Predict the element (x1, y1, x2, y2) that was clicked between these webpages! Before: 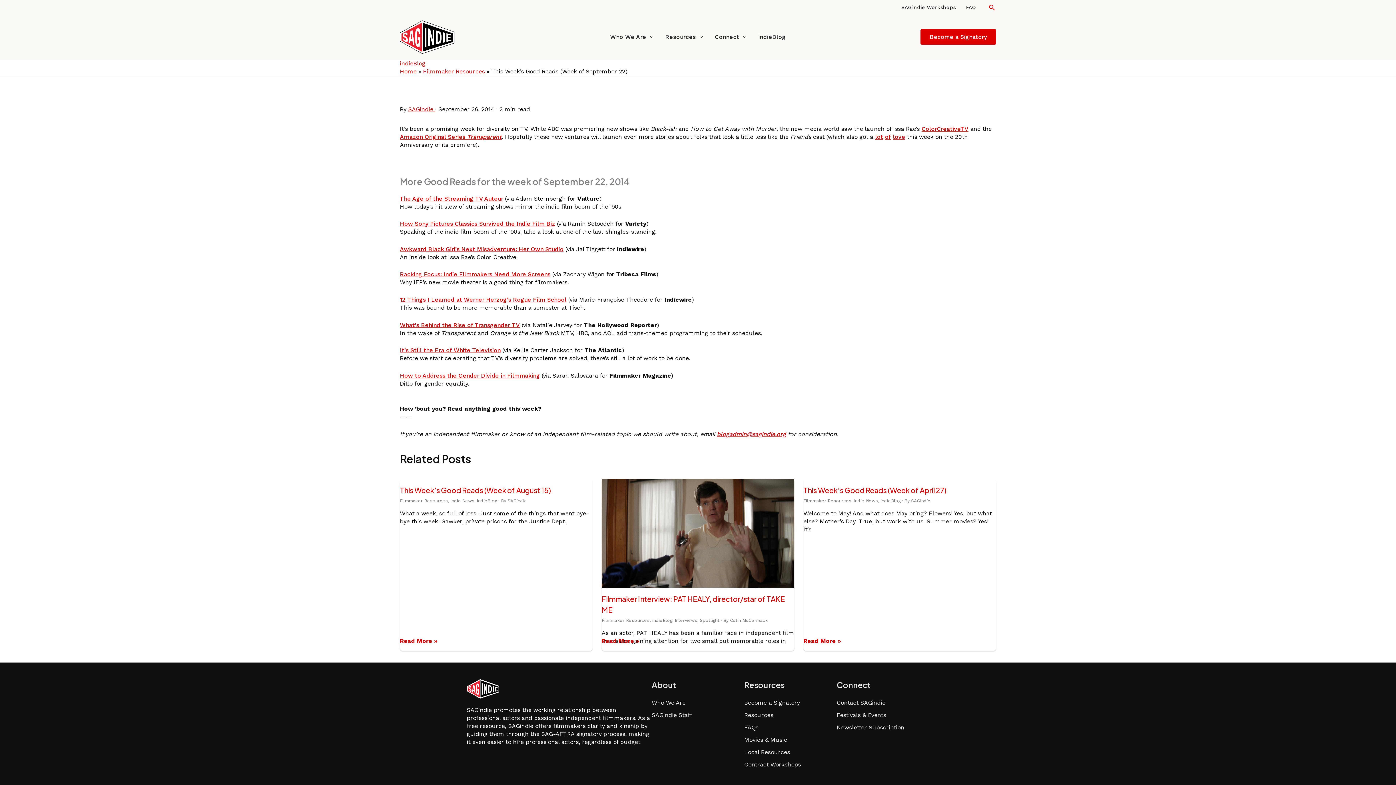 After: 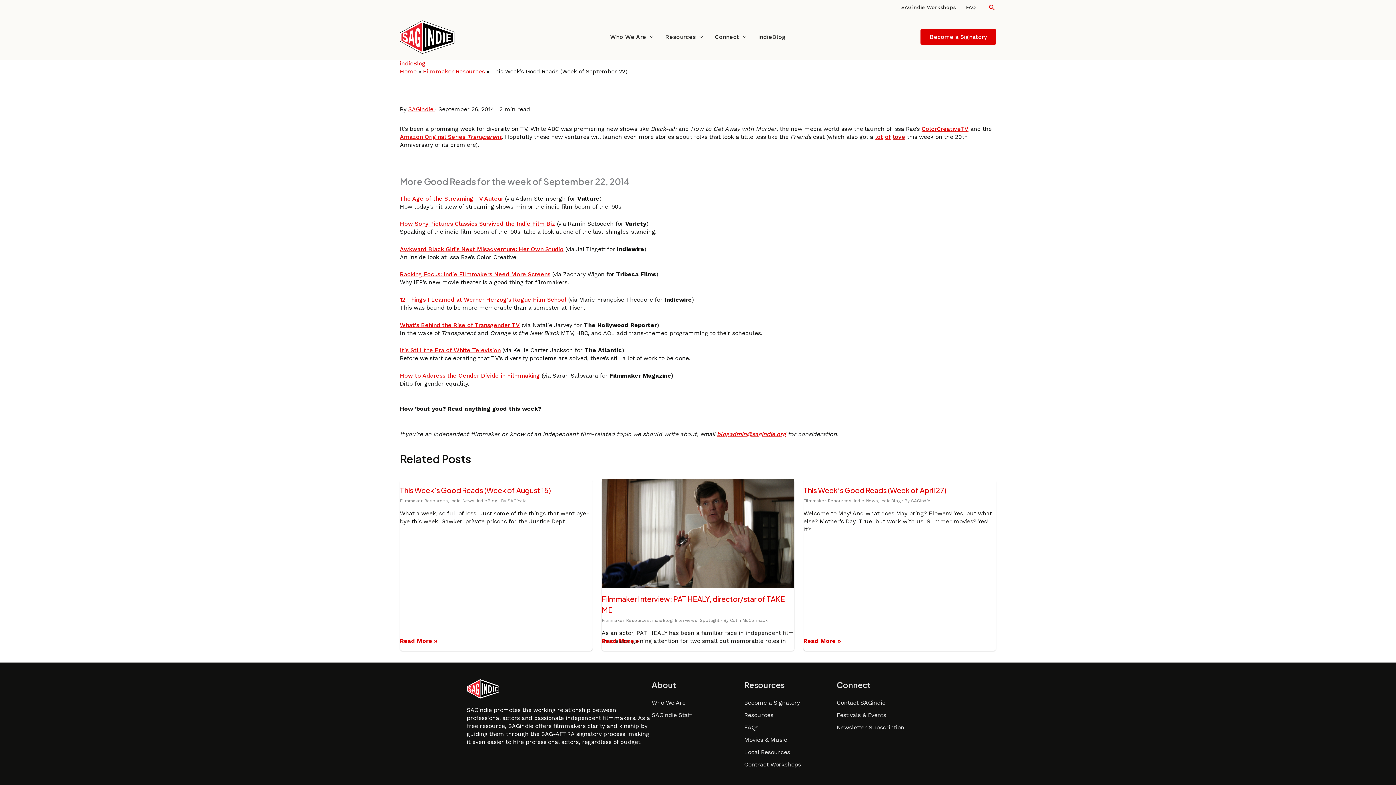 Action: label: love bbox: (893, 133, 905, 140)